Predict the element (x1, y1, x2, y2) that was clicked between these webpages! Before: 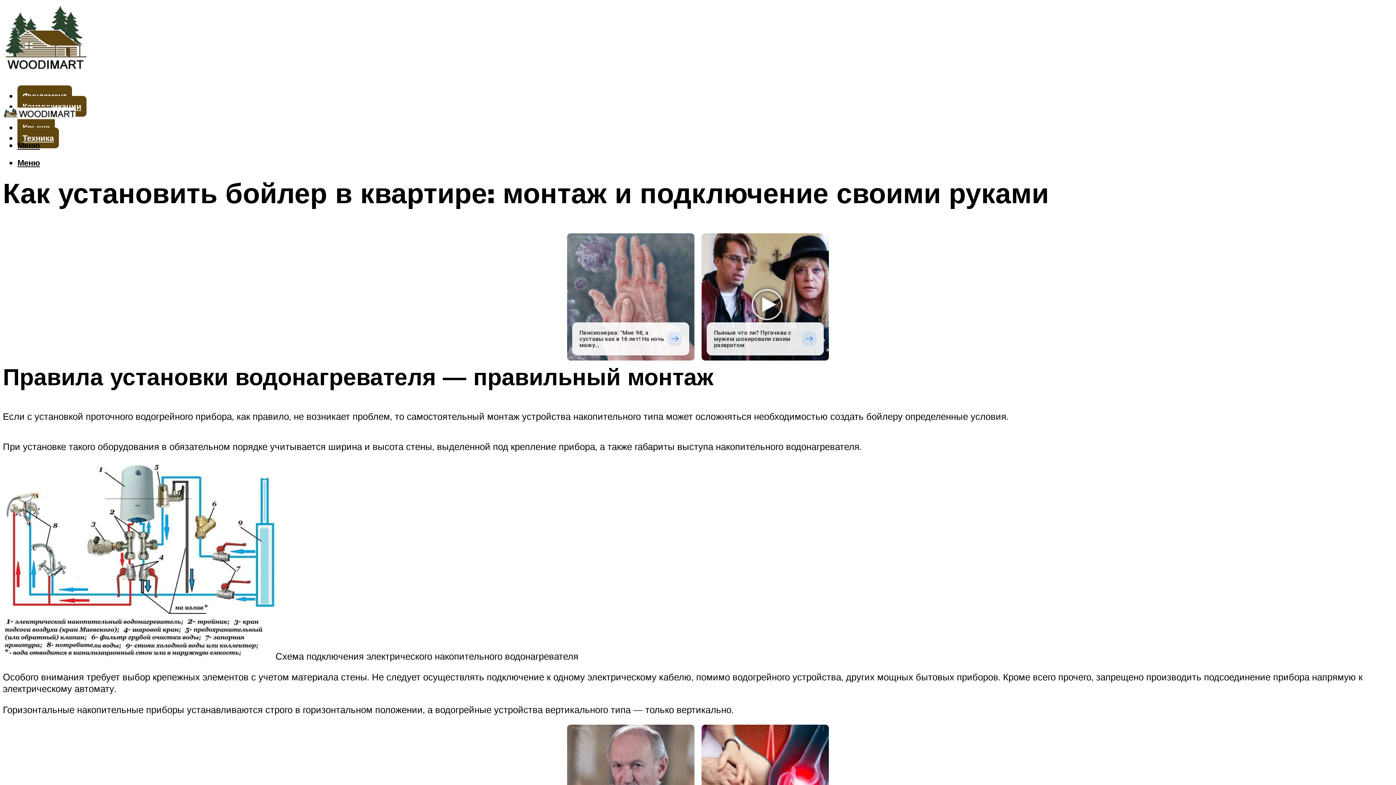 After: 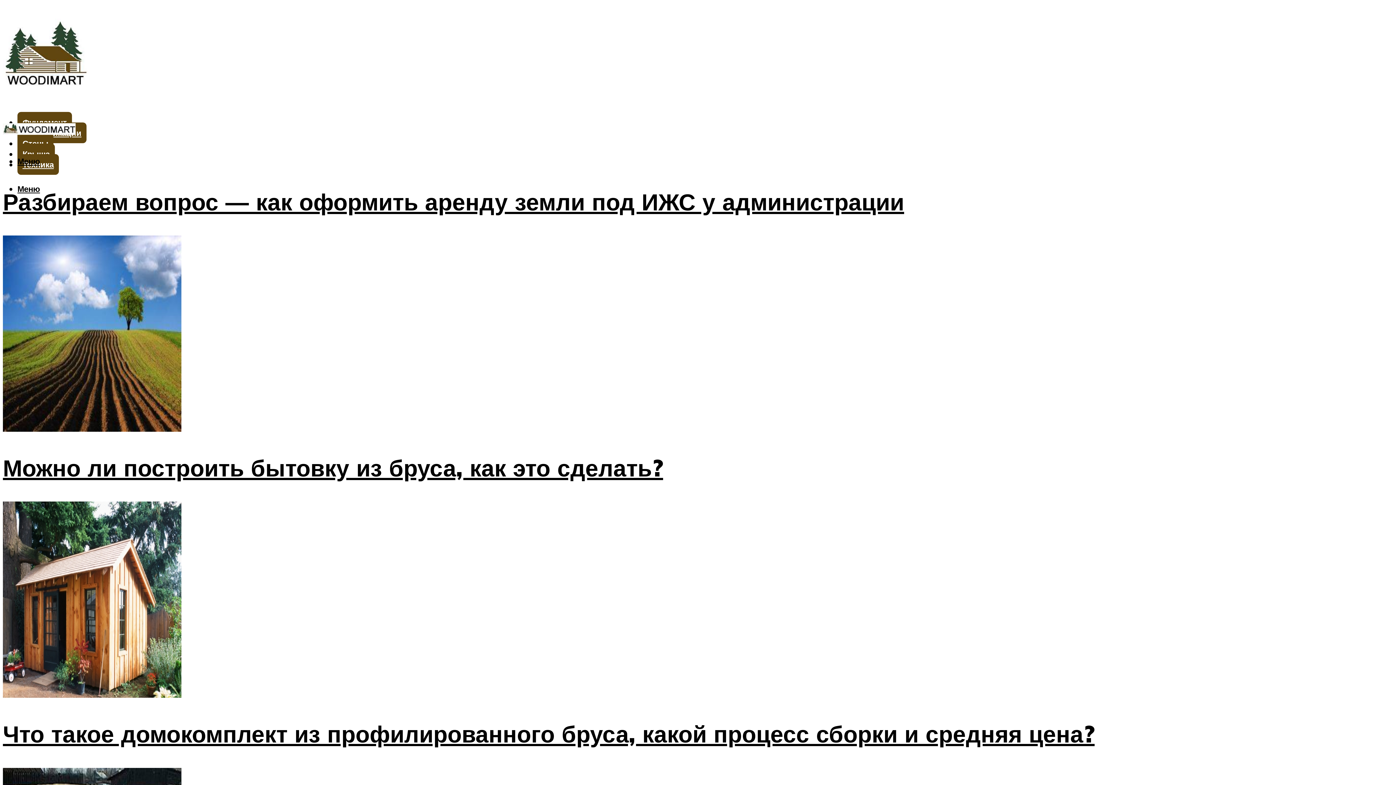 Action: bbox: (2, 47, 88, 82)